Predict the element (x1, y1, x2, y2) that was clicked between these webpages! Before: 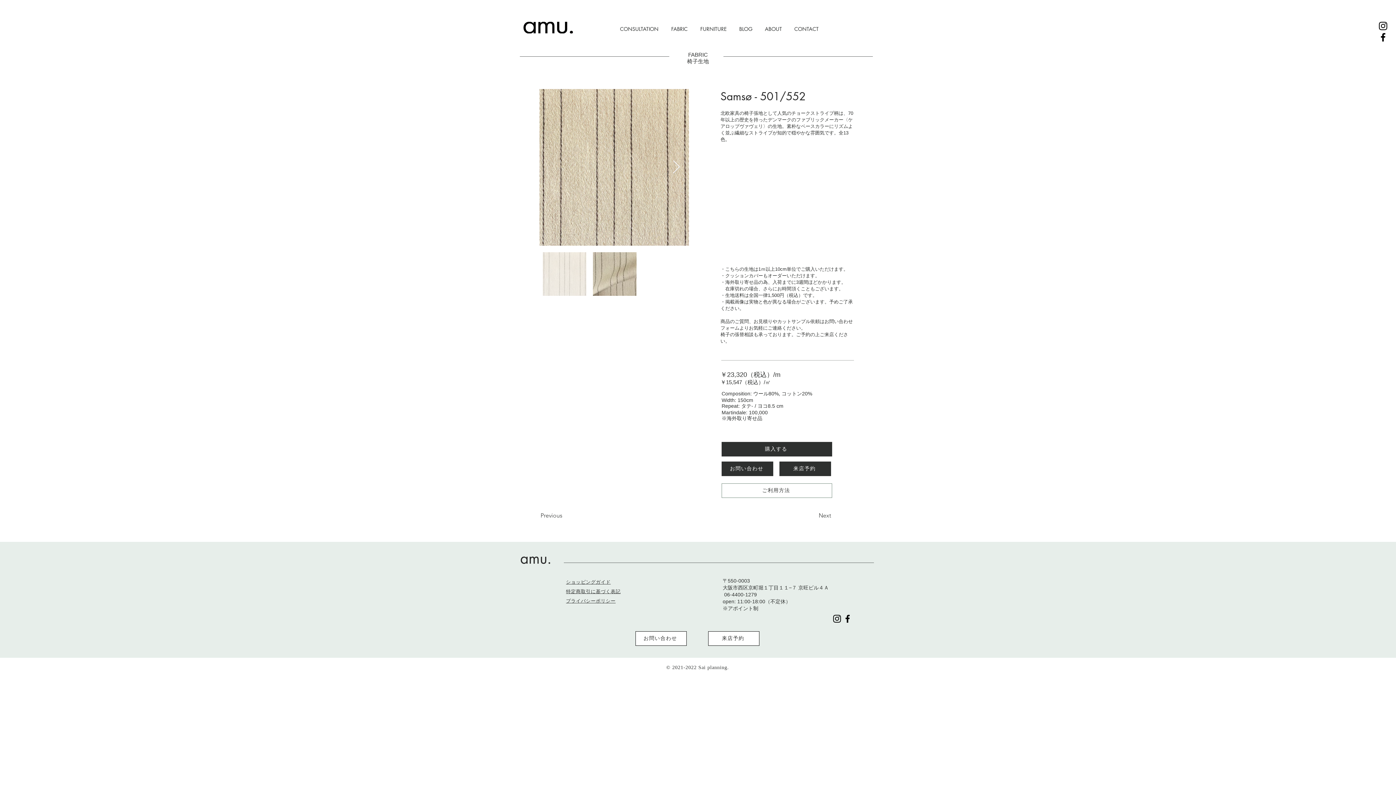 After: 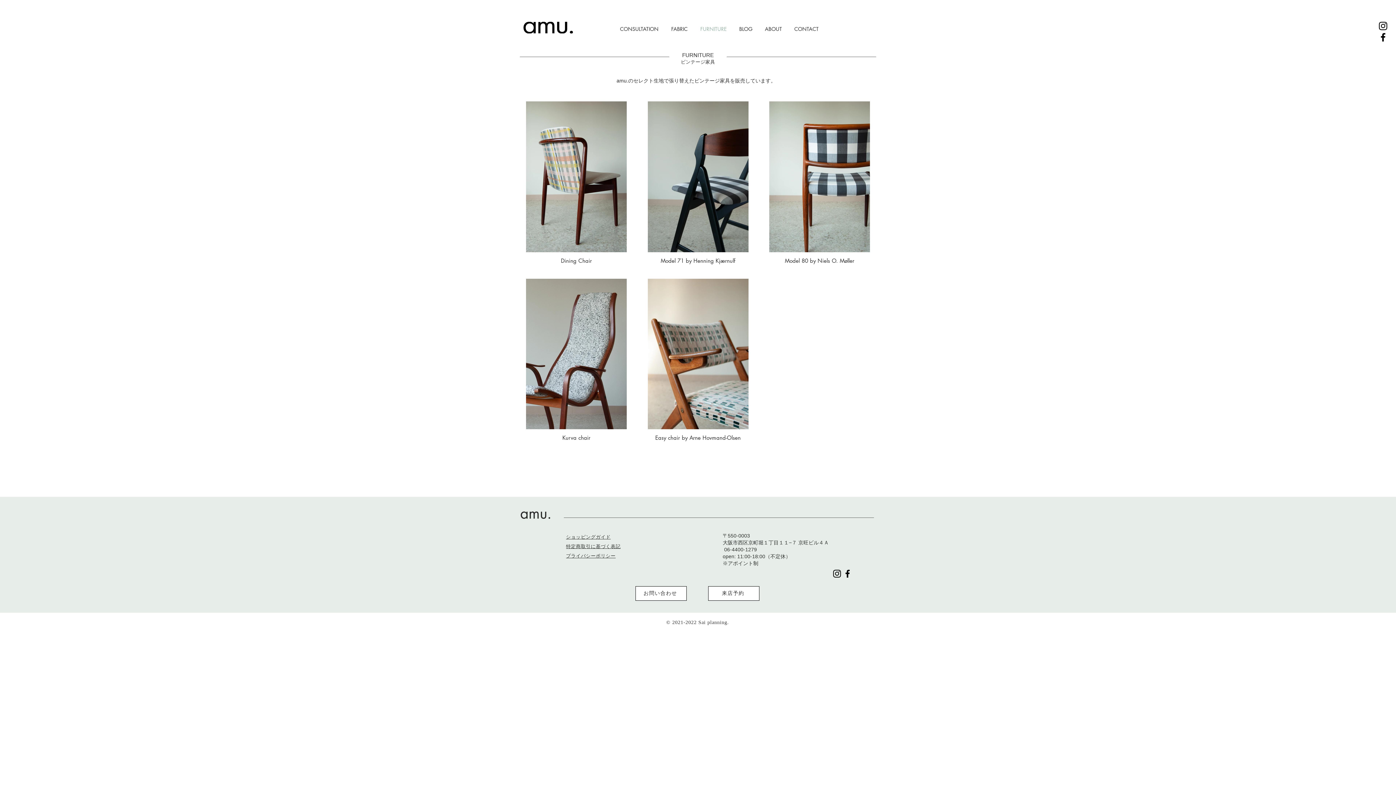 Action: bbox: (694, 20, 733, 38) label: FURNITURE